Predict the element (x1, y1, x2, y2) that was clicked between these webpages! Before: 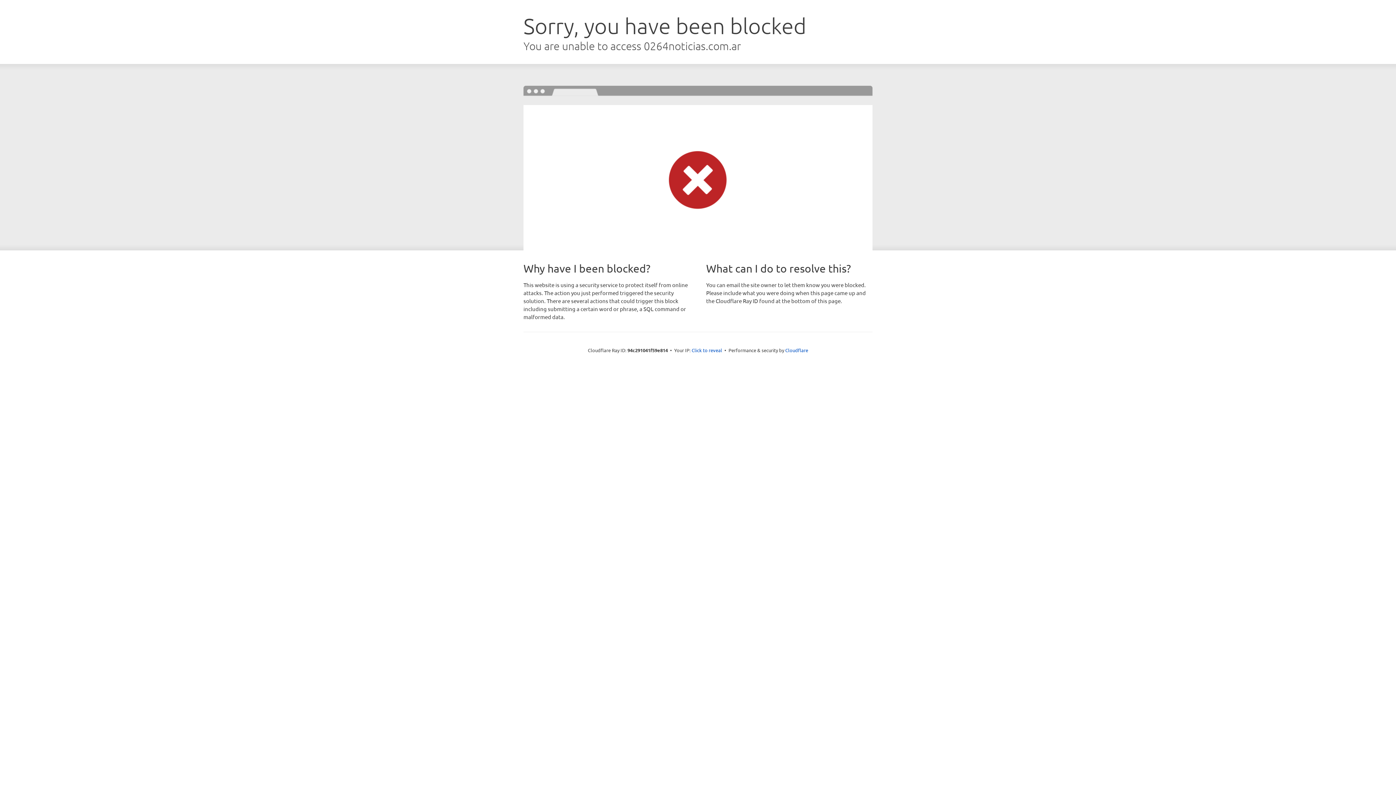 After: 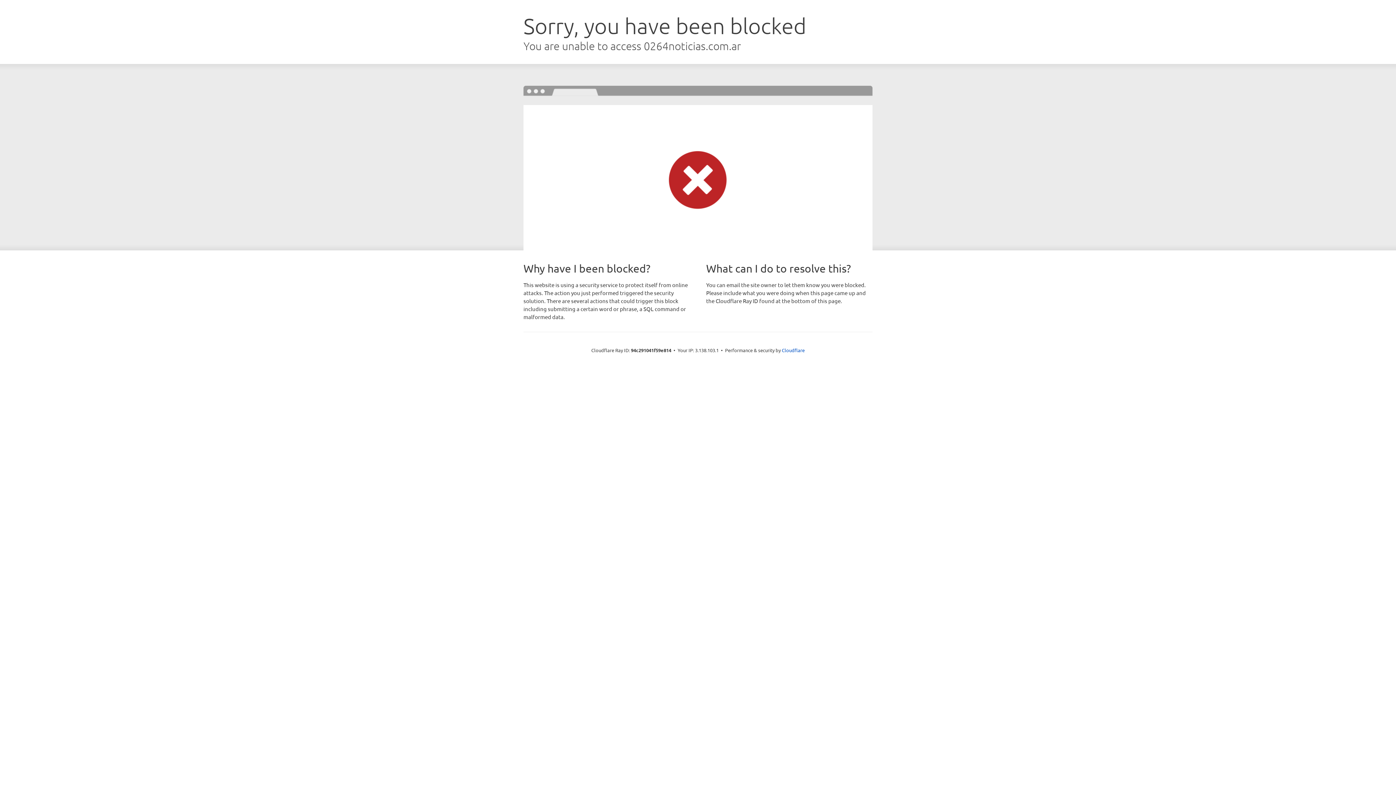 Action: label: Click to reveal bbox: (691, 346, 722, 353)